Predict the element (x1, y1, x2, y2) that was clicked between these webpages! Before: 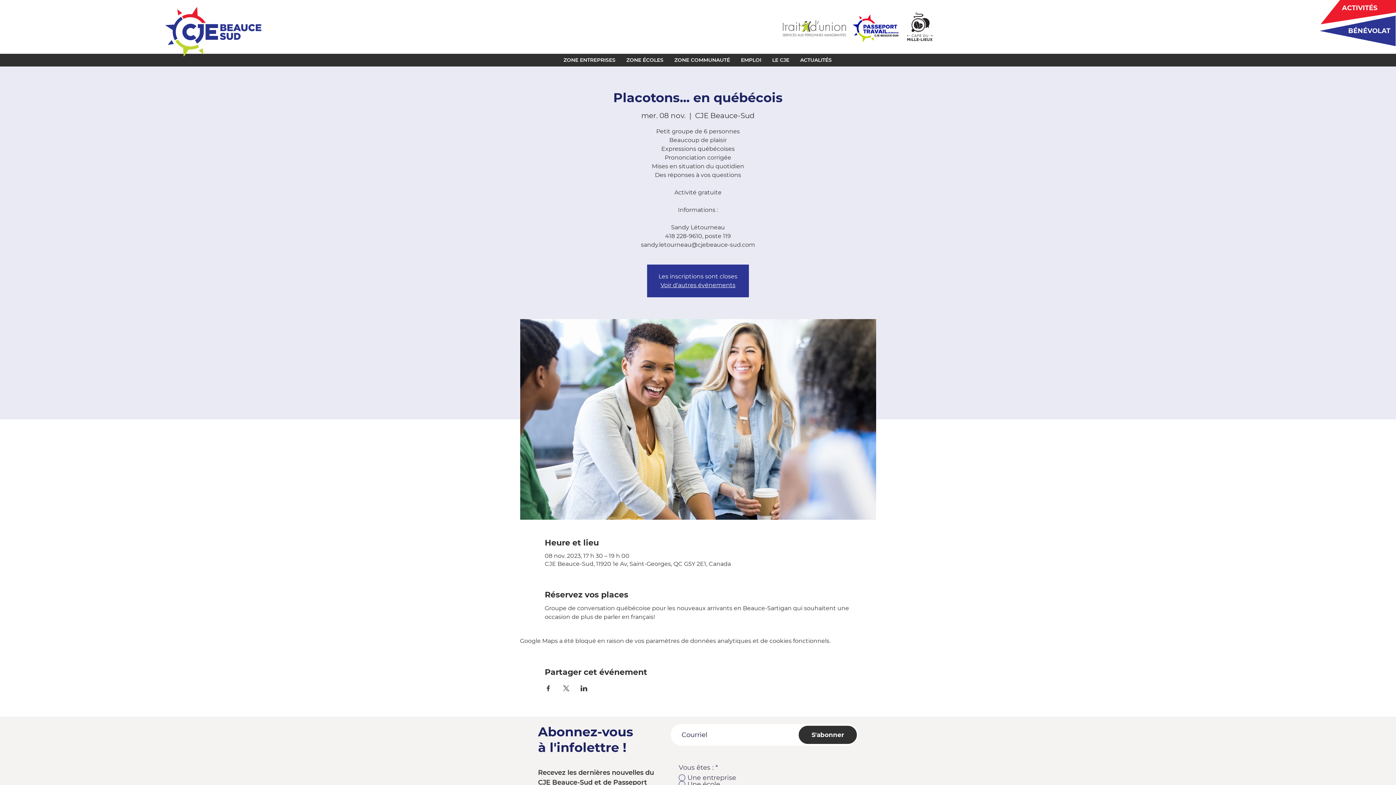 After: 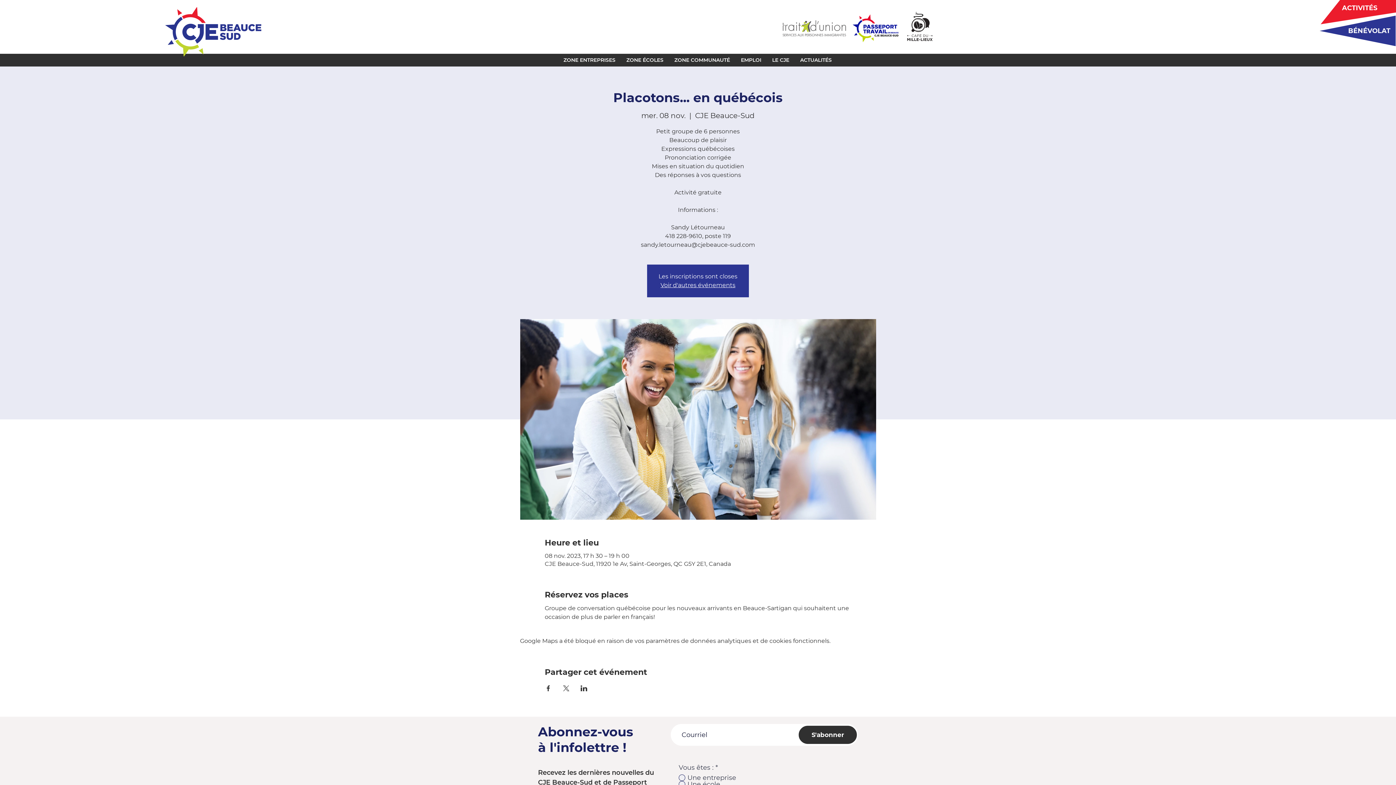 Action: bbox: (782, 20, 846, 36)